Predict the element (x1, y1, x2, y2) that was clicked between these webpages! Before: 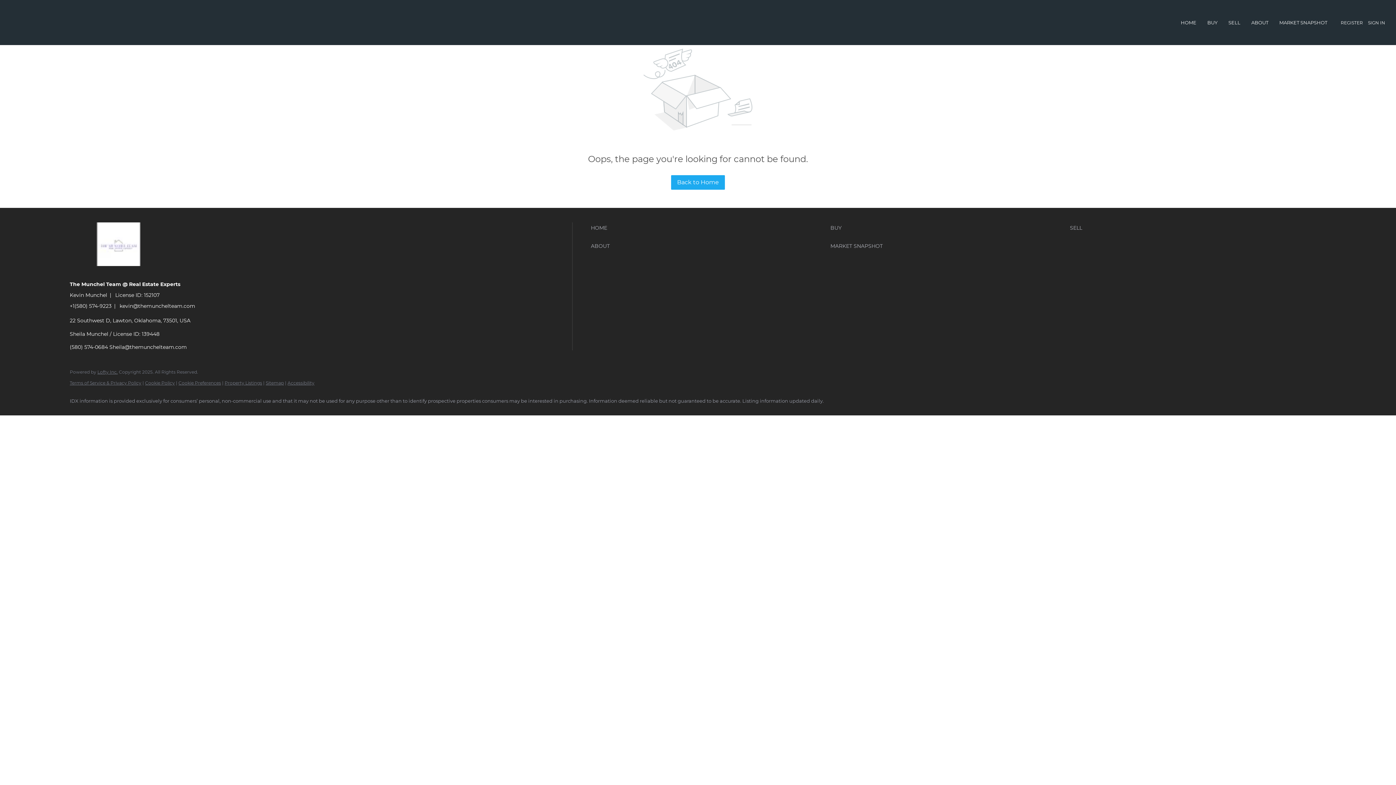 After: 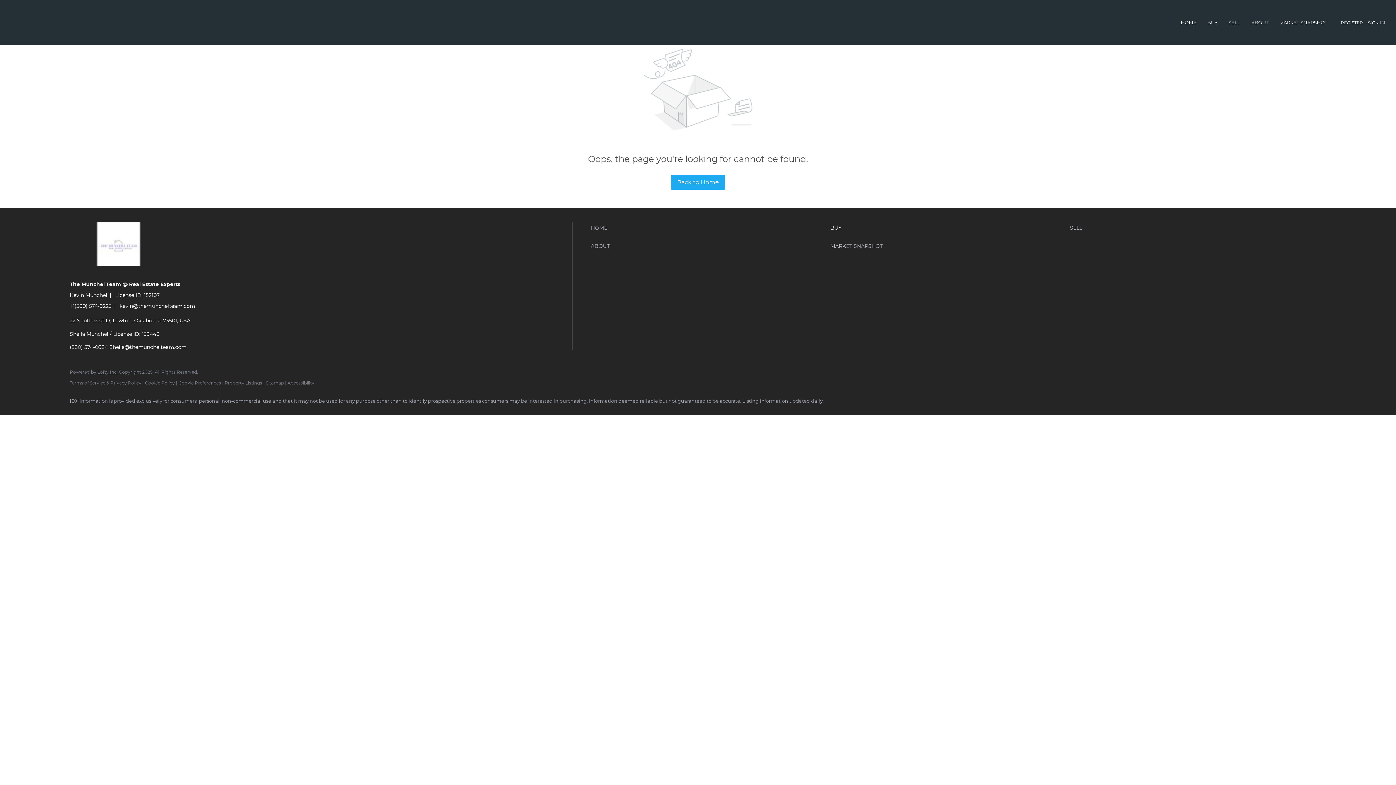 Action: bbox: (830, 222, 1066, 233) label: BUY